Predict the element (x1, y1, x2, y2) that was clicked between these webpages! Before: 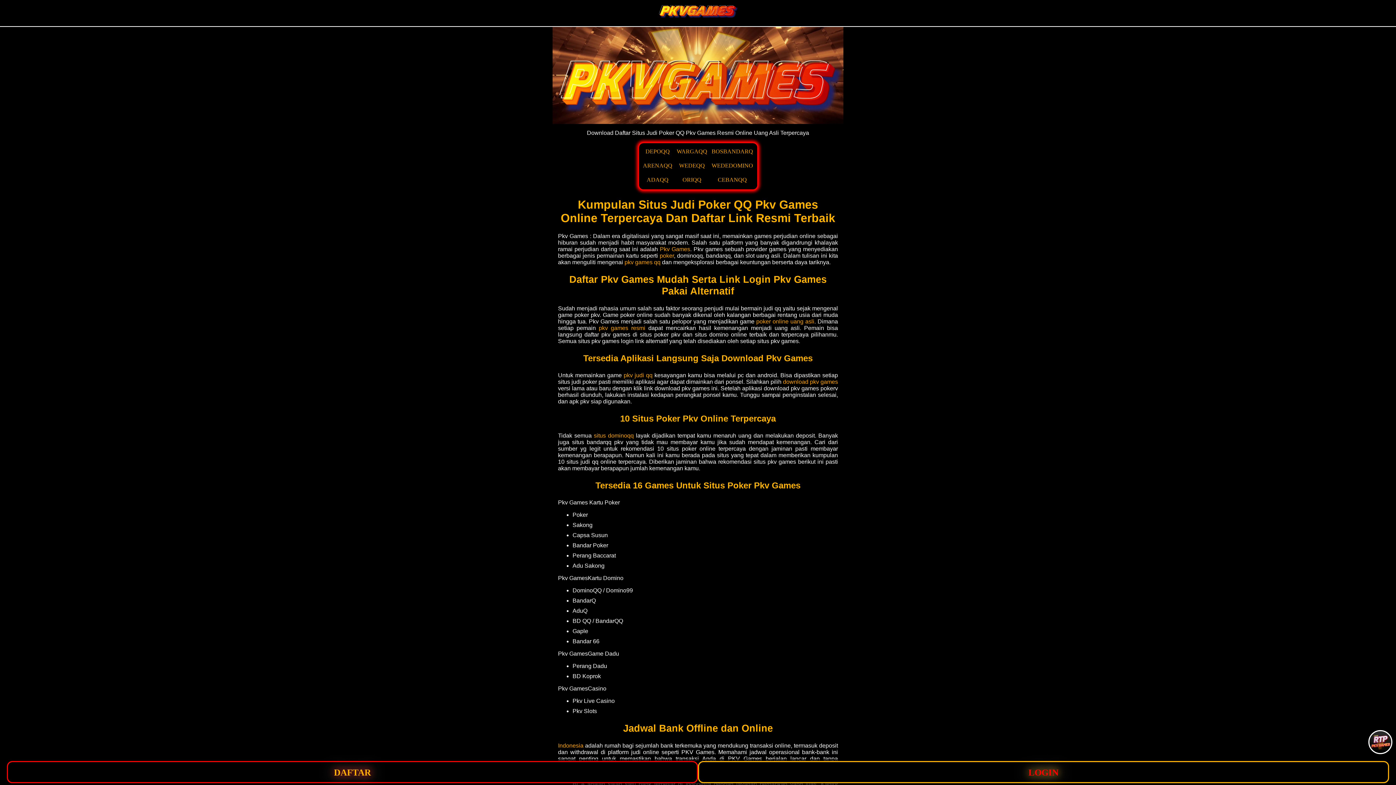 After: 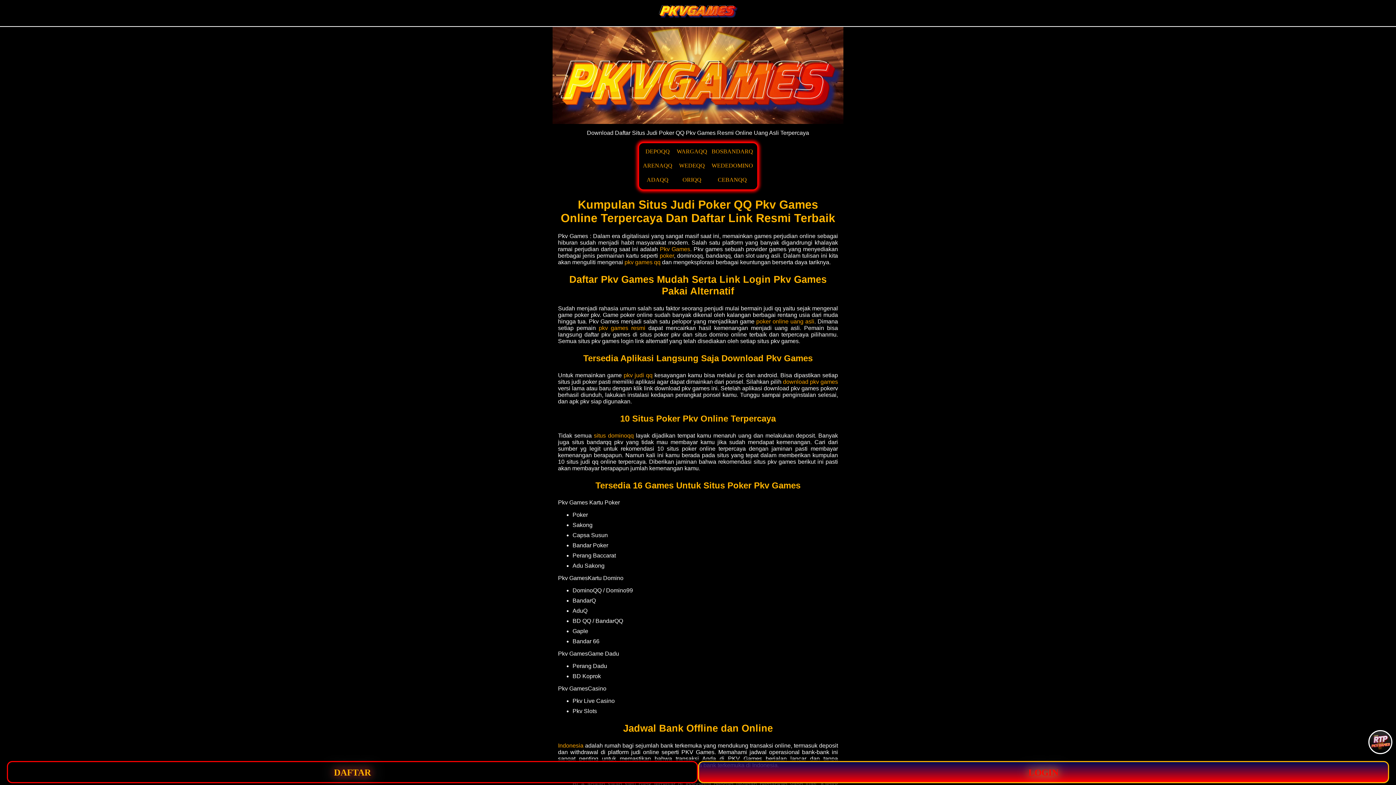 Action: bbox: (698, 761, 1389, 783) label: LOGIN